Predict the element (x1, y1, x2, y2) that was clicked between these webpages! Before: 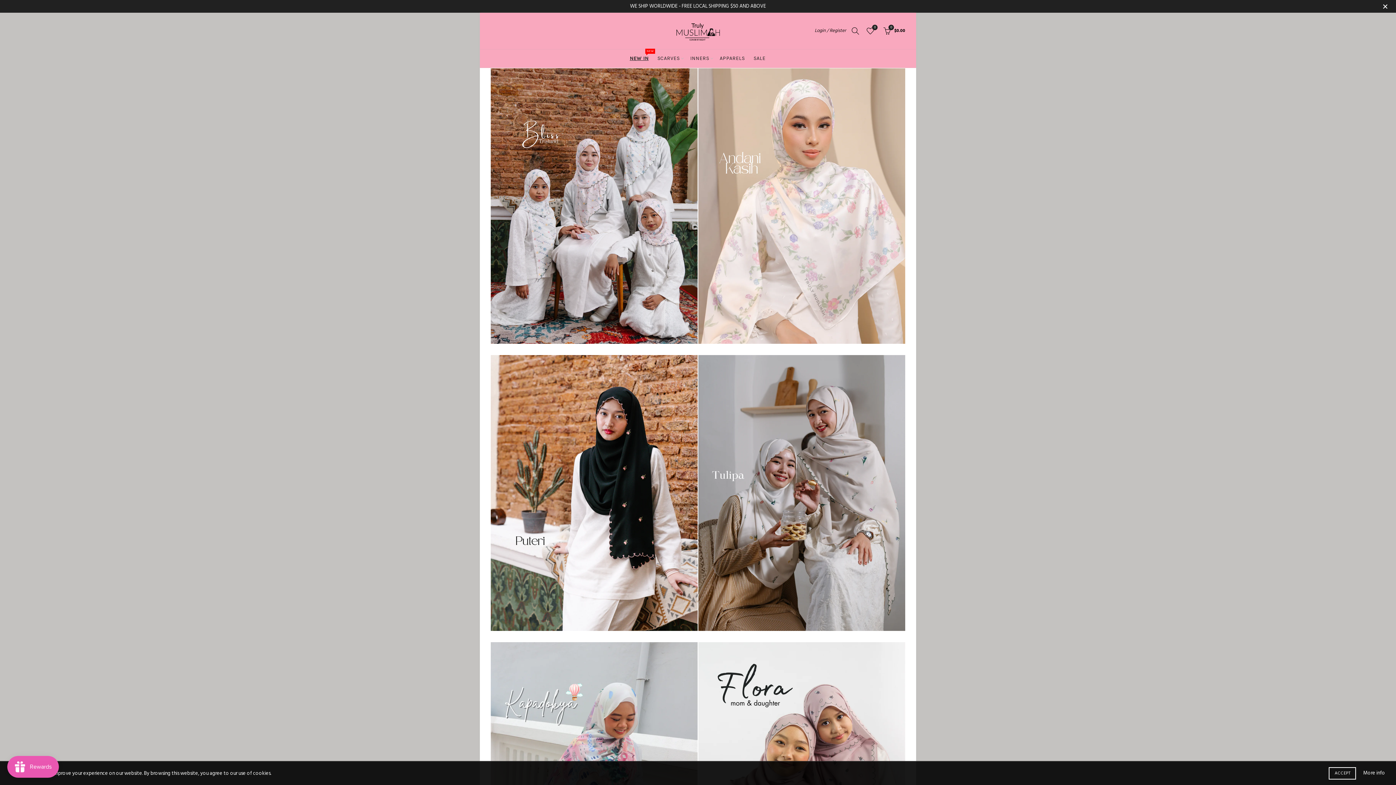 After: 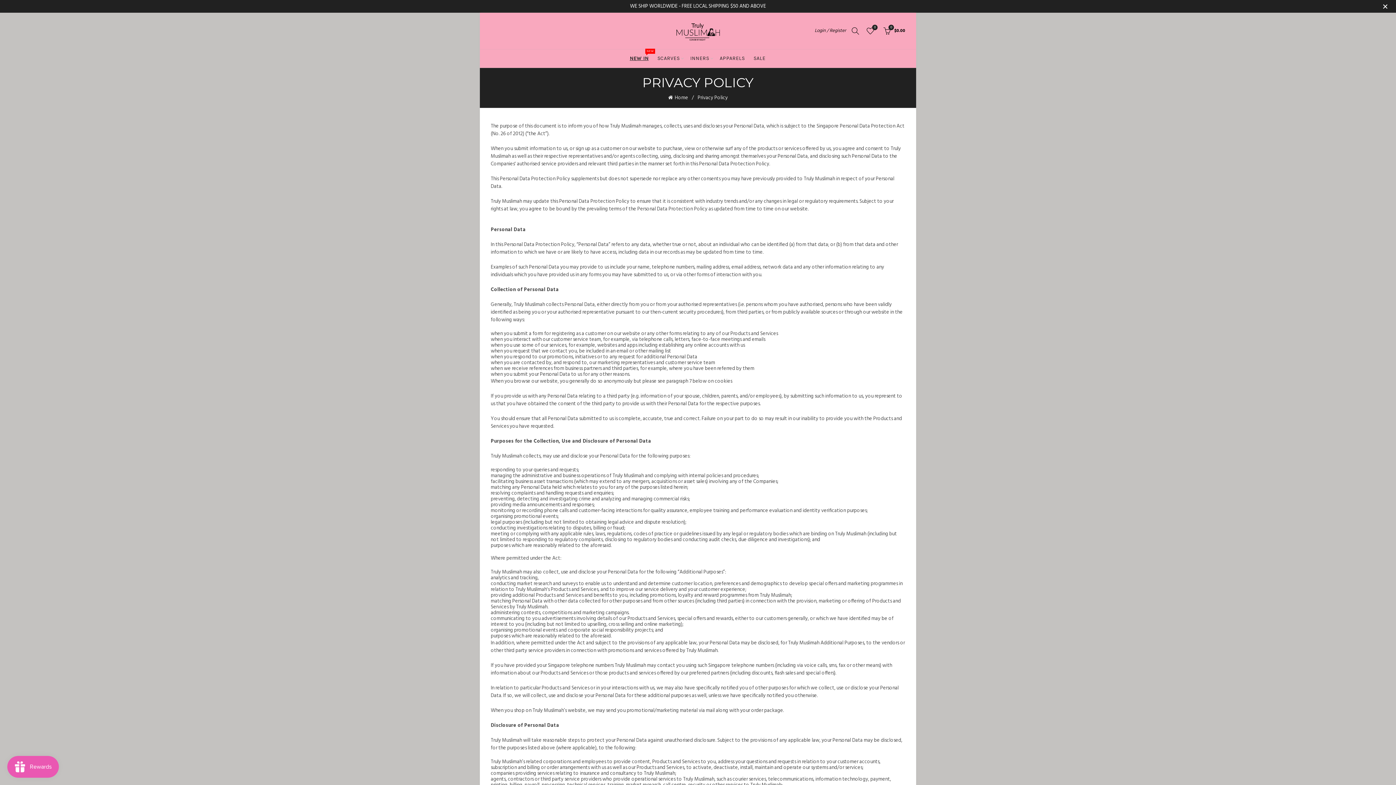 Action: bbox: (1363, 772, 1385, 779) label: More info